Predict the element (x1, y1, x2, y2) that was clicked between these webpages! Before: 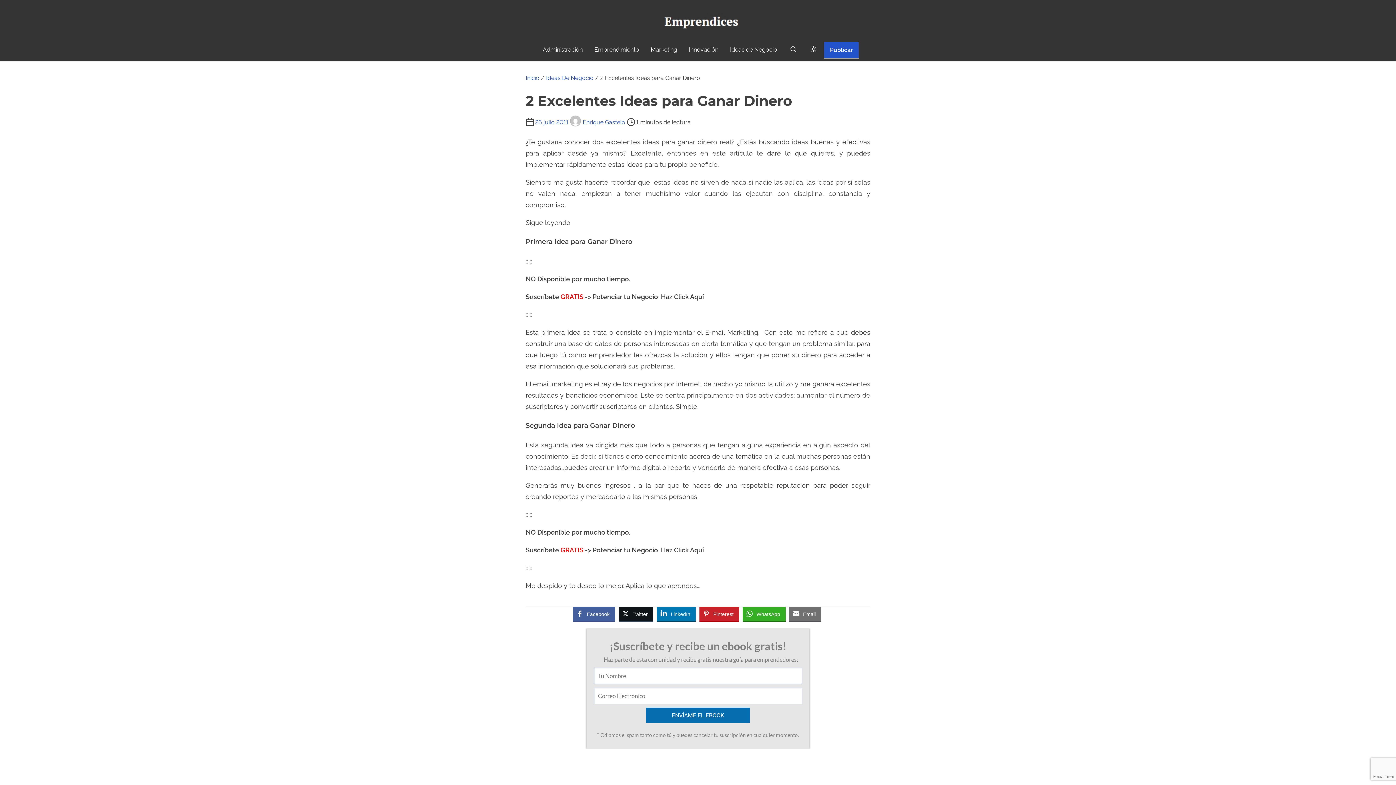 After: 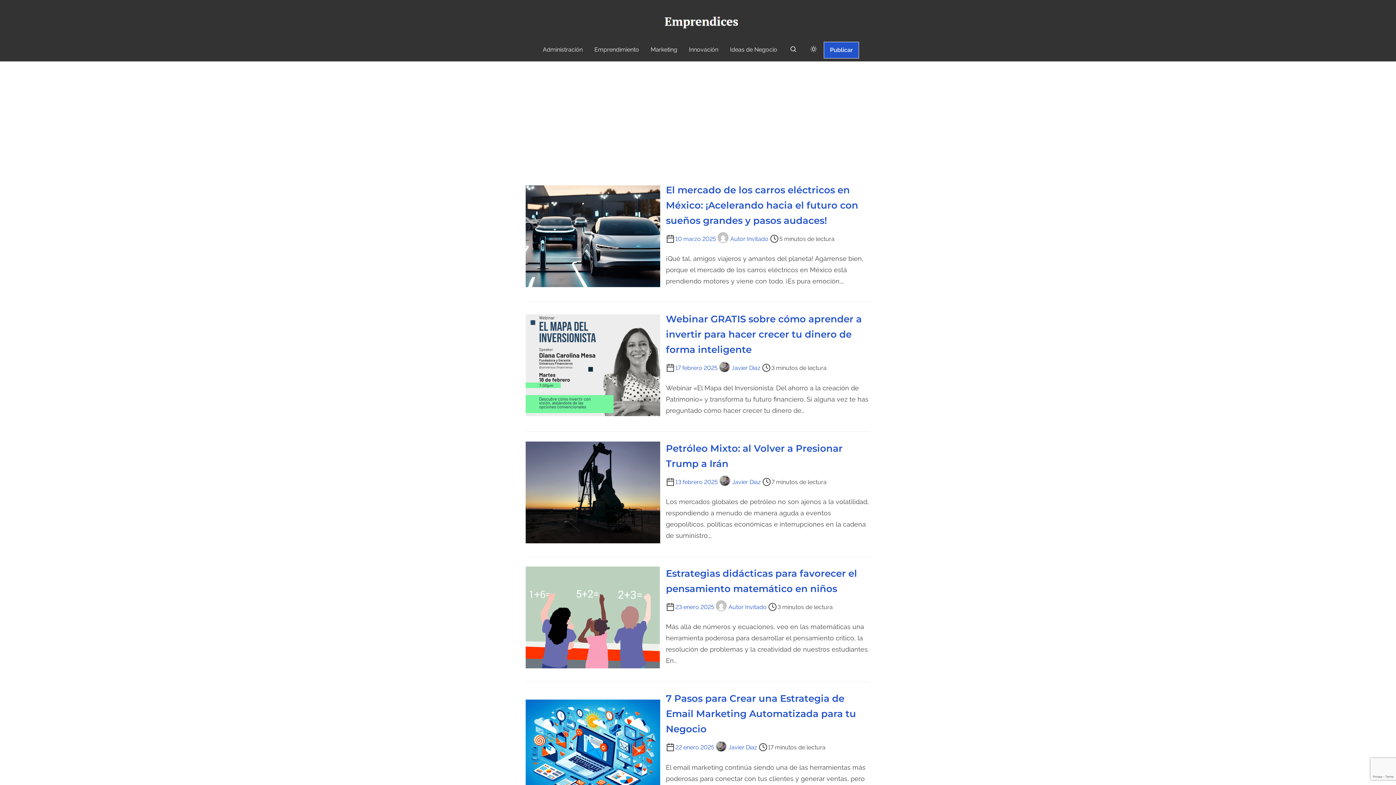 Action: bbox: (525, 74, 539, 81) label: Inicio